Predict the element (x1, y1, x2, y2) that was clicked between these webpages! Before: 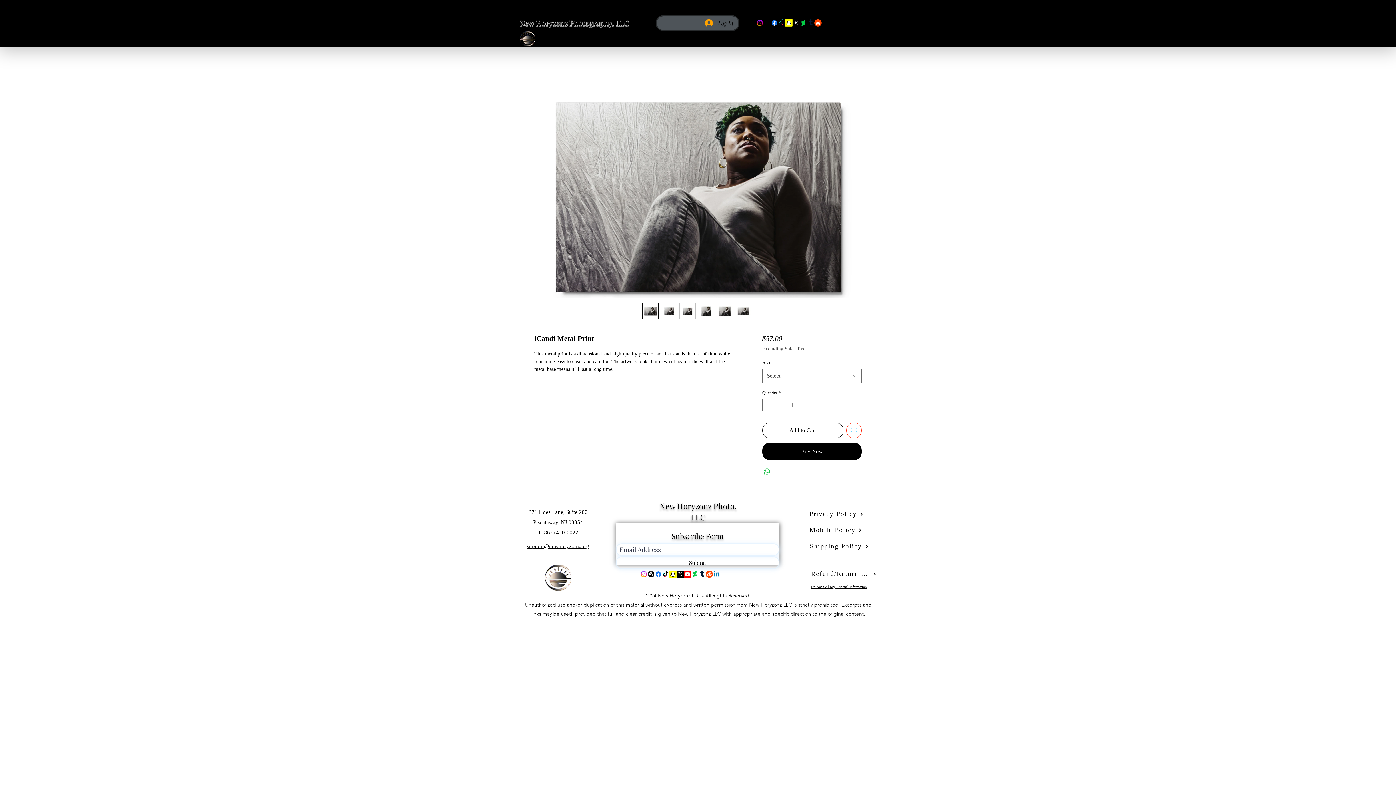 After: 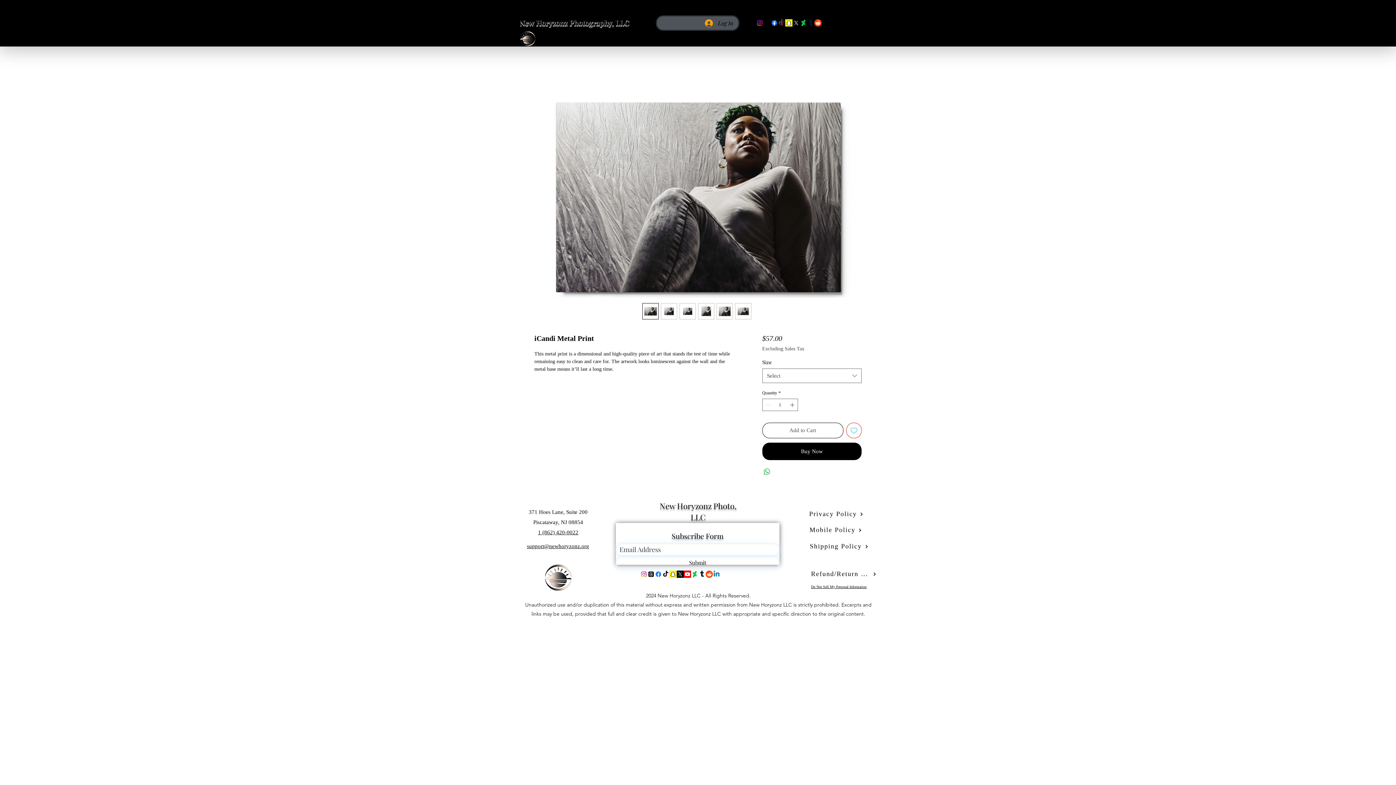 Action: label: Add to Cart bbox: (762, 422, 843, 438)